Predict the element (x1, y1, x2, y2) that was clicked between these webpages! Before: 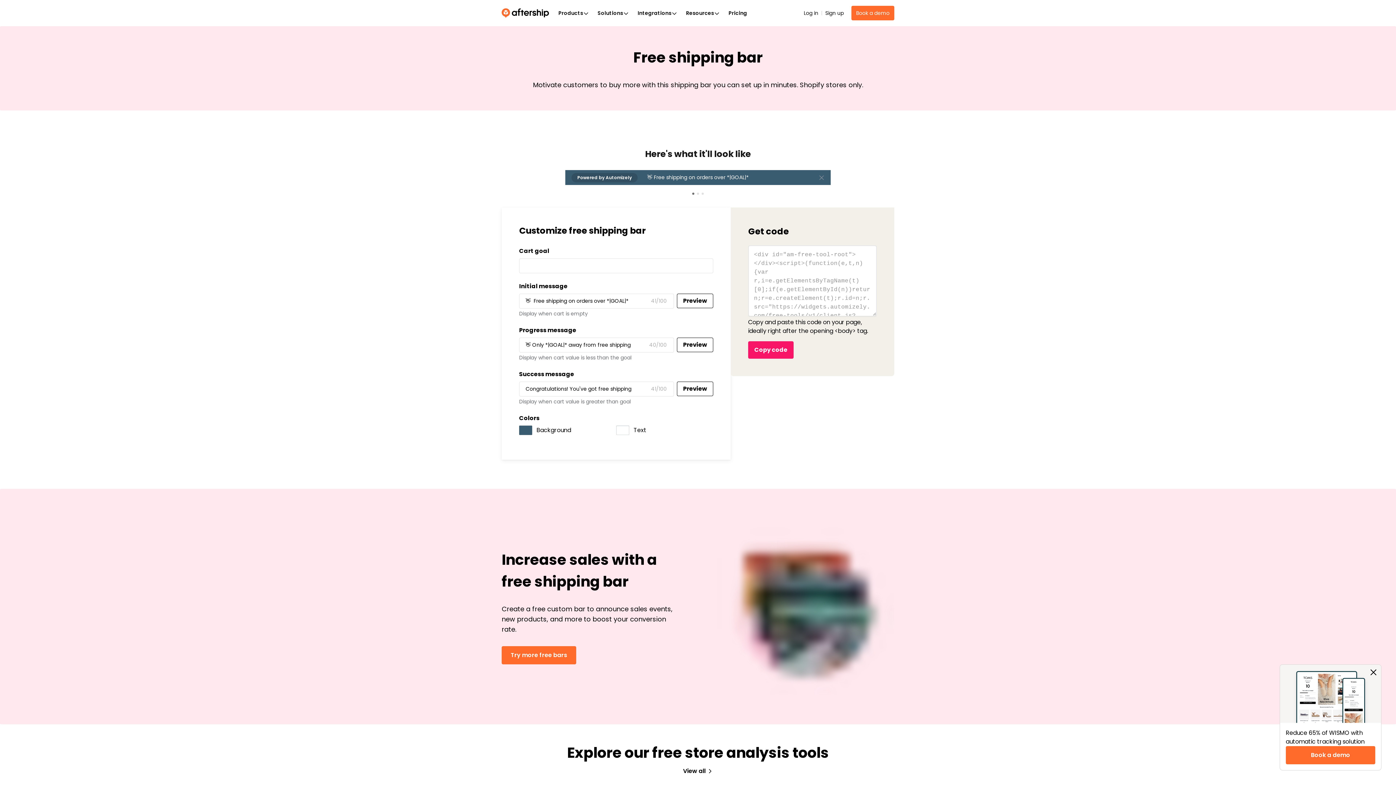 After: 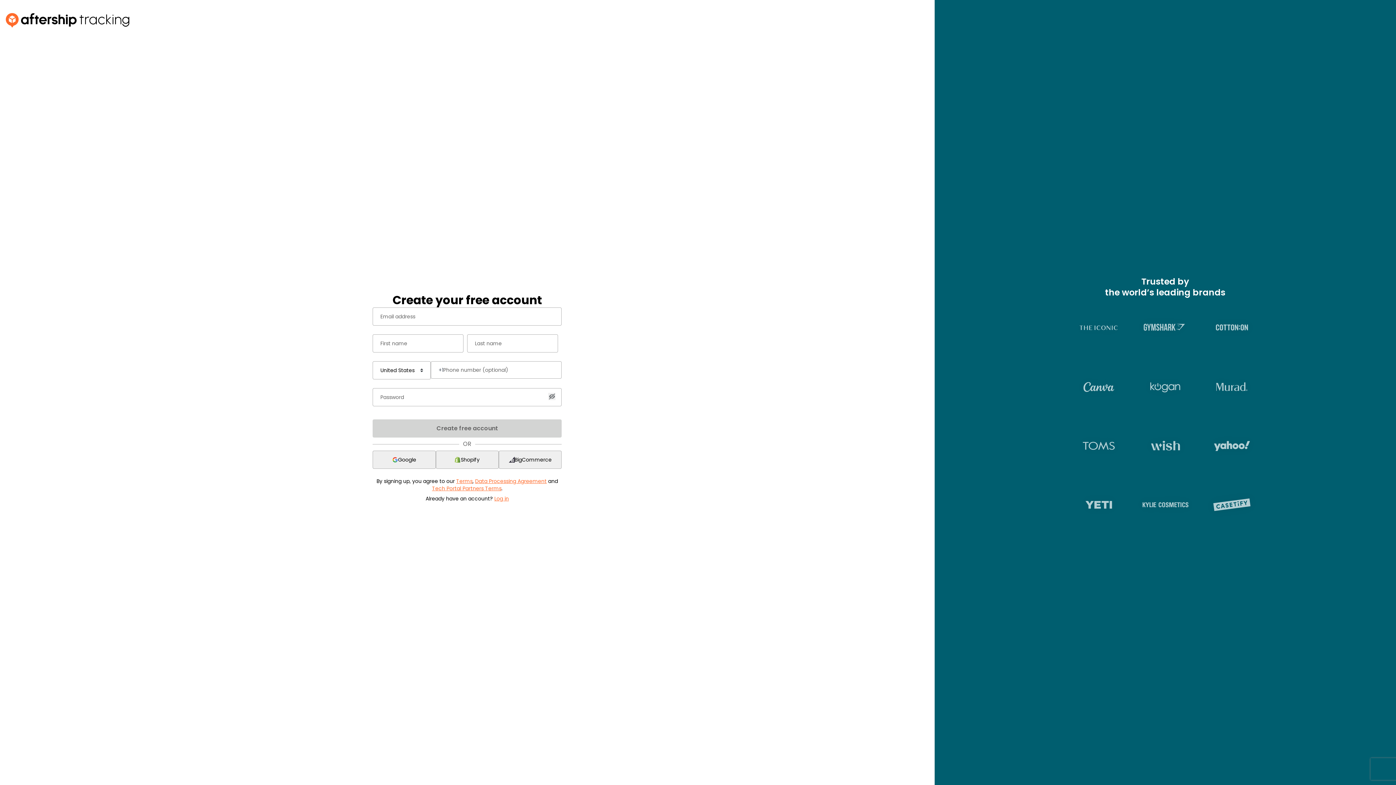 Action: label: Sign up bbox: (825, 9, 844, 17)